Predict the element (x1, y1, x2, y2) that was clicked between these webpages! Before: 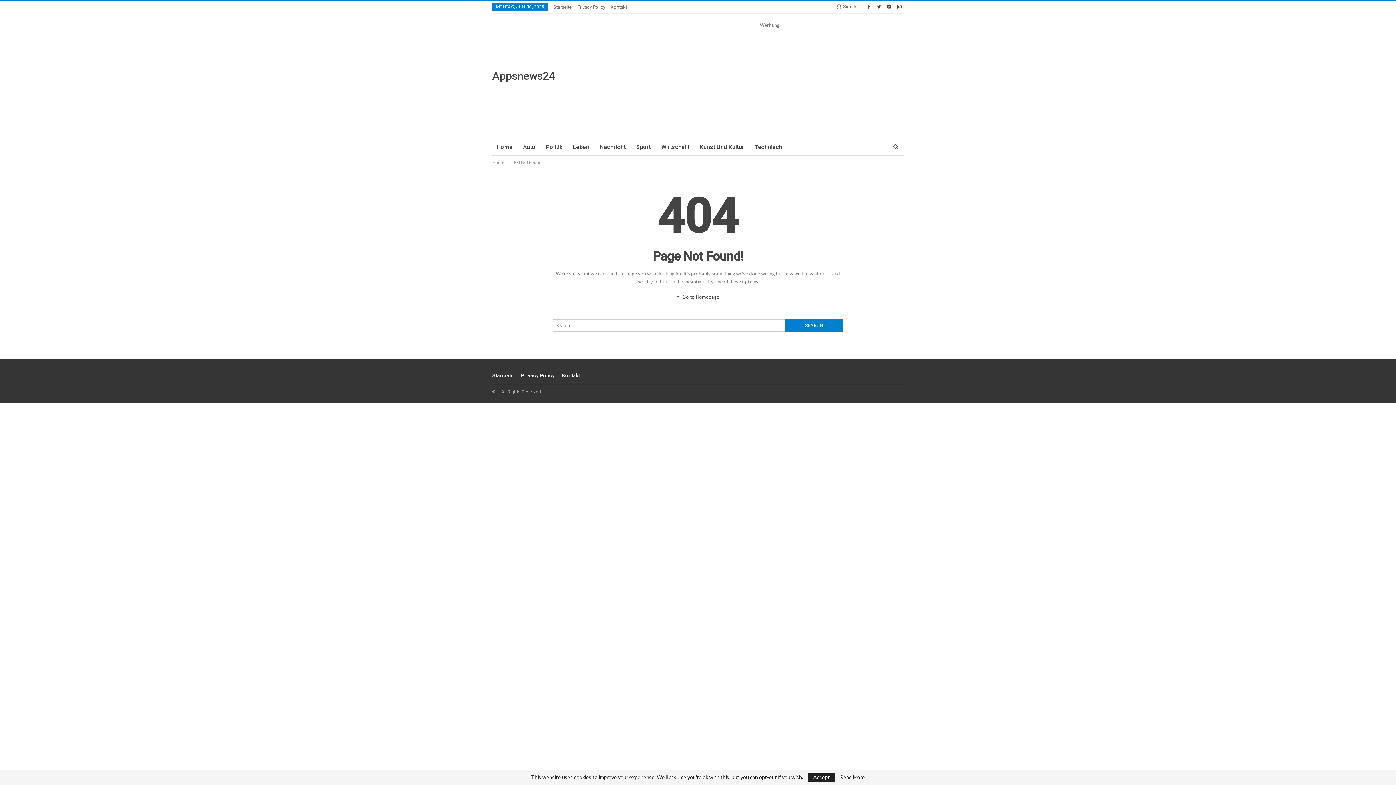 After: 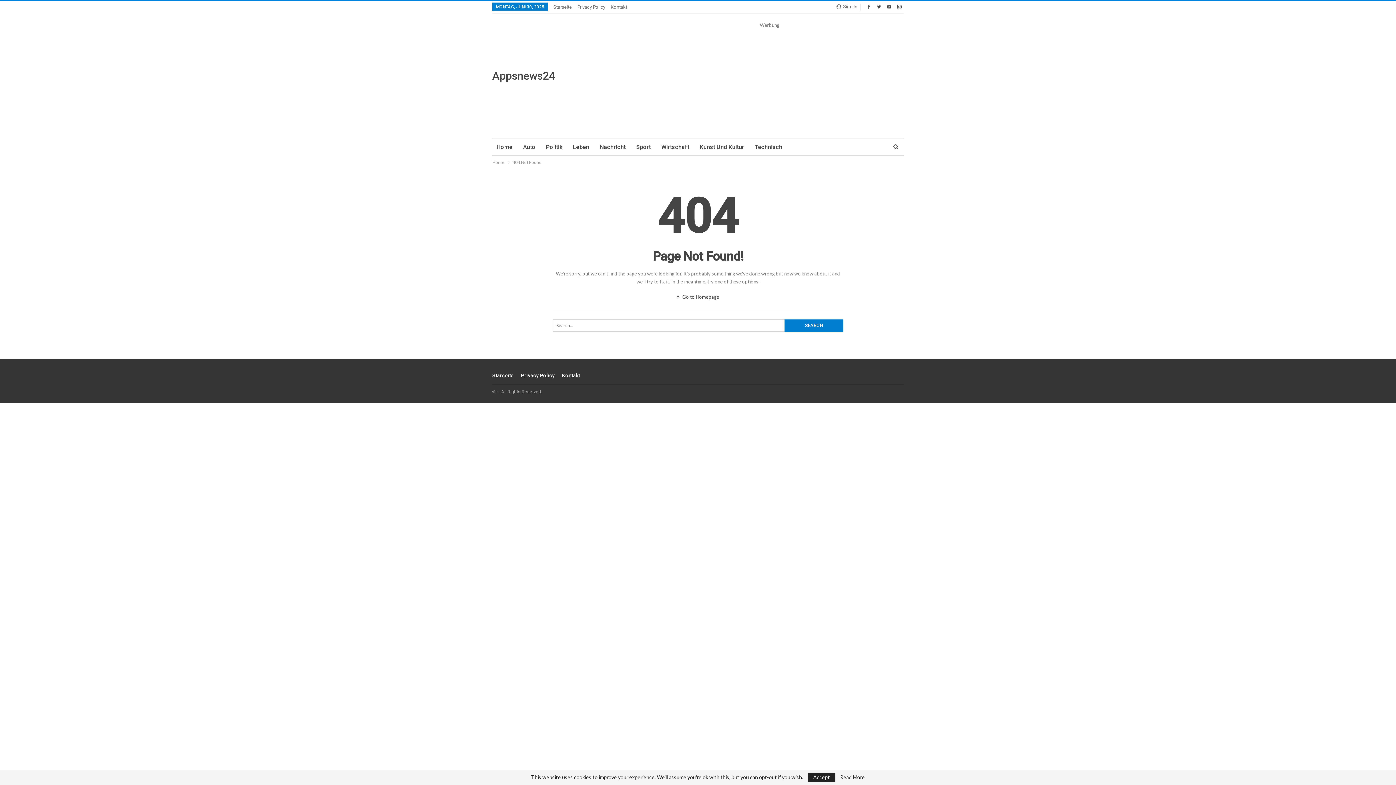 Action: bbox: (864, 3, 873, 9)